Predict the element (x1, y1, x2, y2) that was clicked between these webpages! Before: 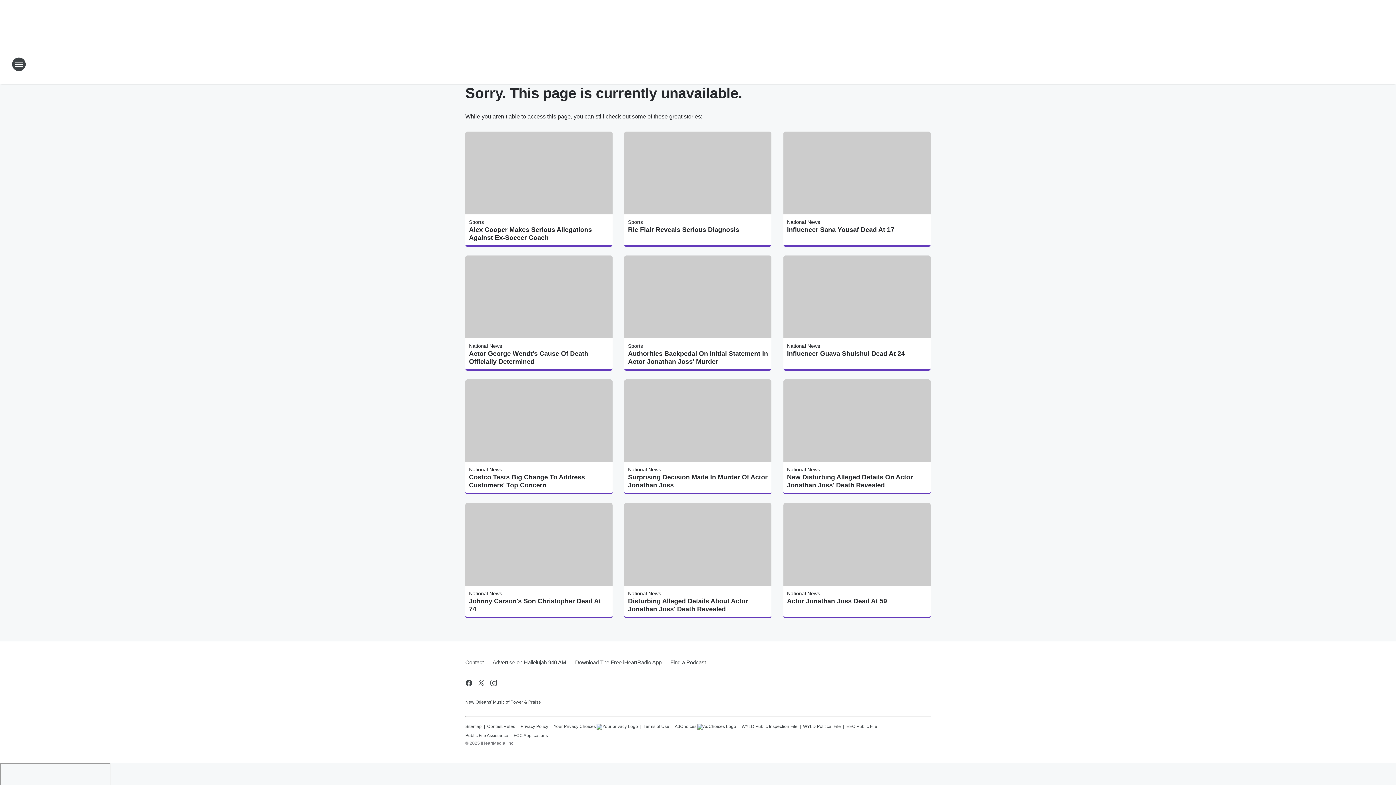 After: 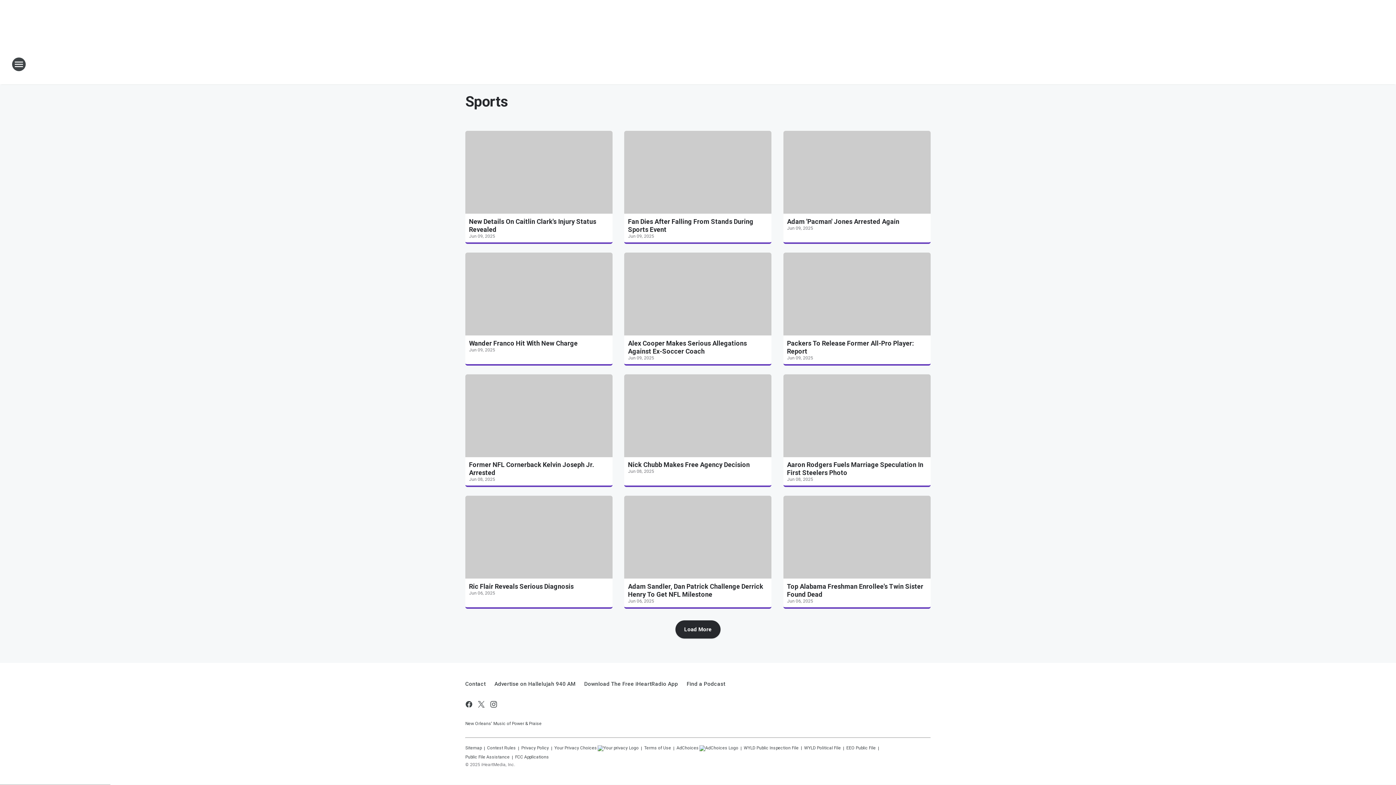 Action: label: Sports bbox: (628, 219, 643, 225)